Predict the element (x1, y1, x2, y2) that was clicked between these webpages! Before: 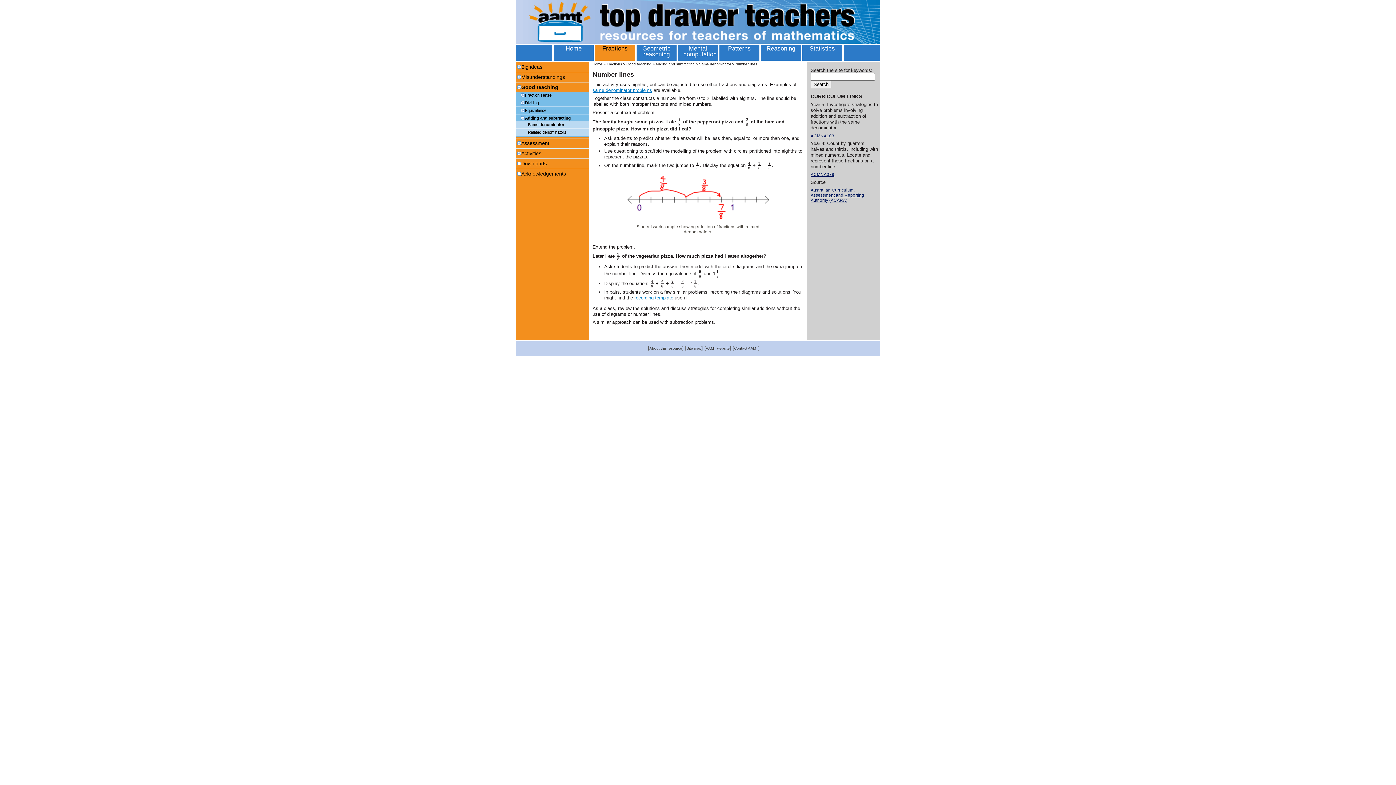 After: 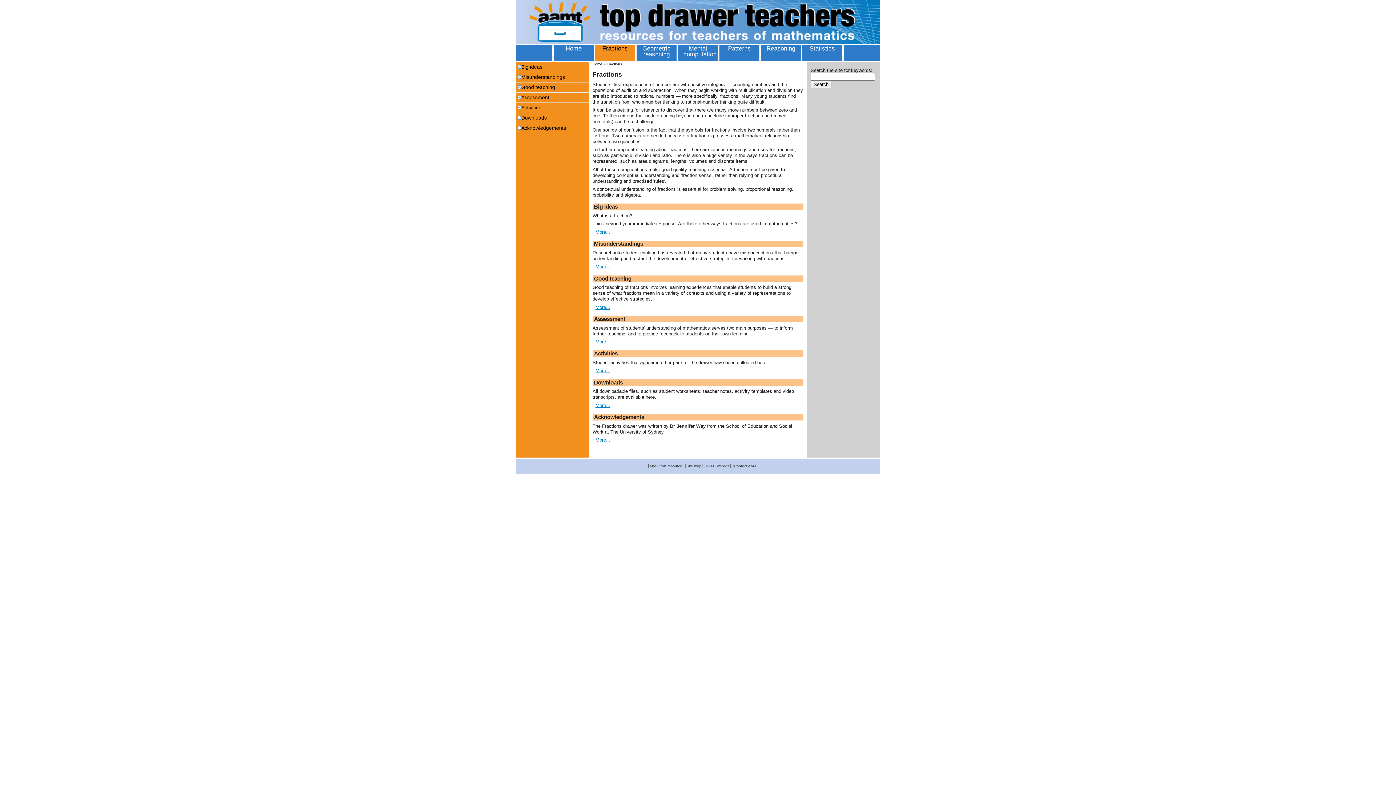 Action: bbox: (606, 62, 622, 66) label: Fractions